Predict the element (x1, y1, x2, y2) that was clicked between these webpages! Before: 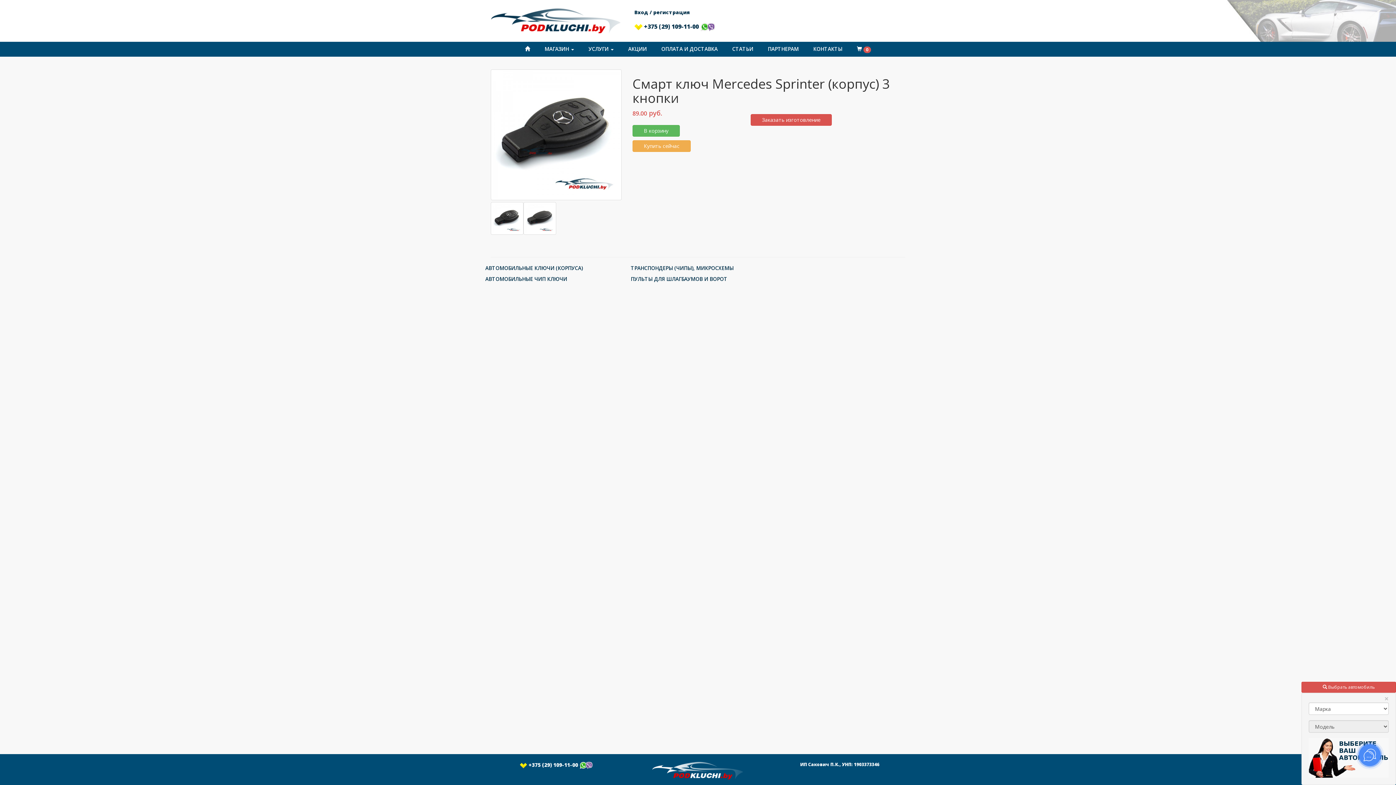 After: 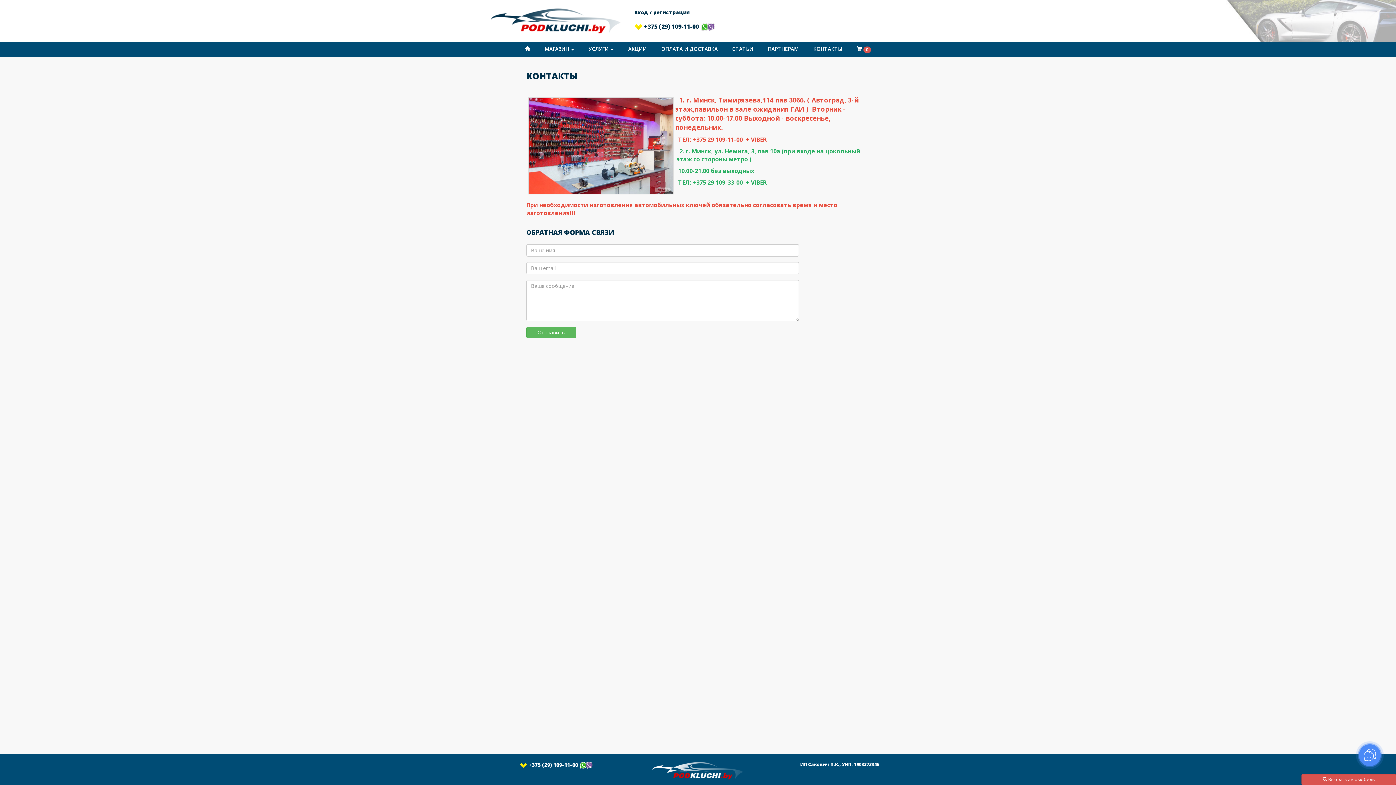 Action: label: КОНТАКТЫ bbox: (806, 41, 849, 56)